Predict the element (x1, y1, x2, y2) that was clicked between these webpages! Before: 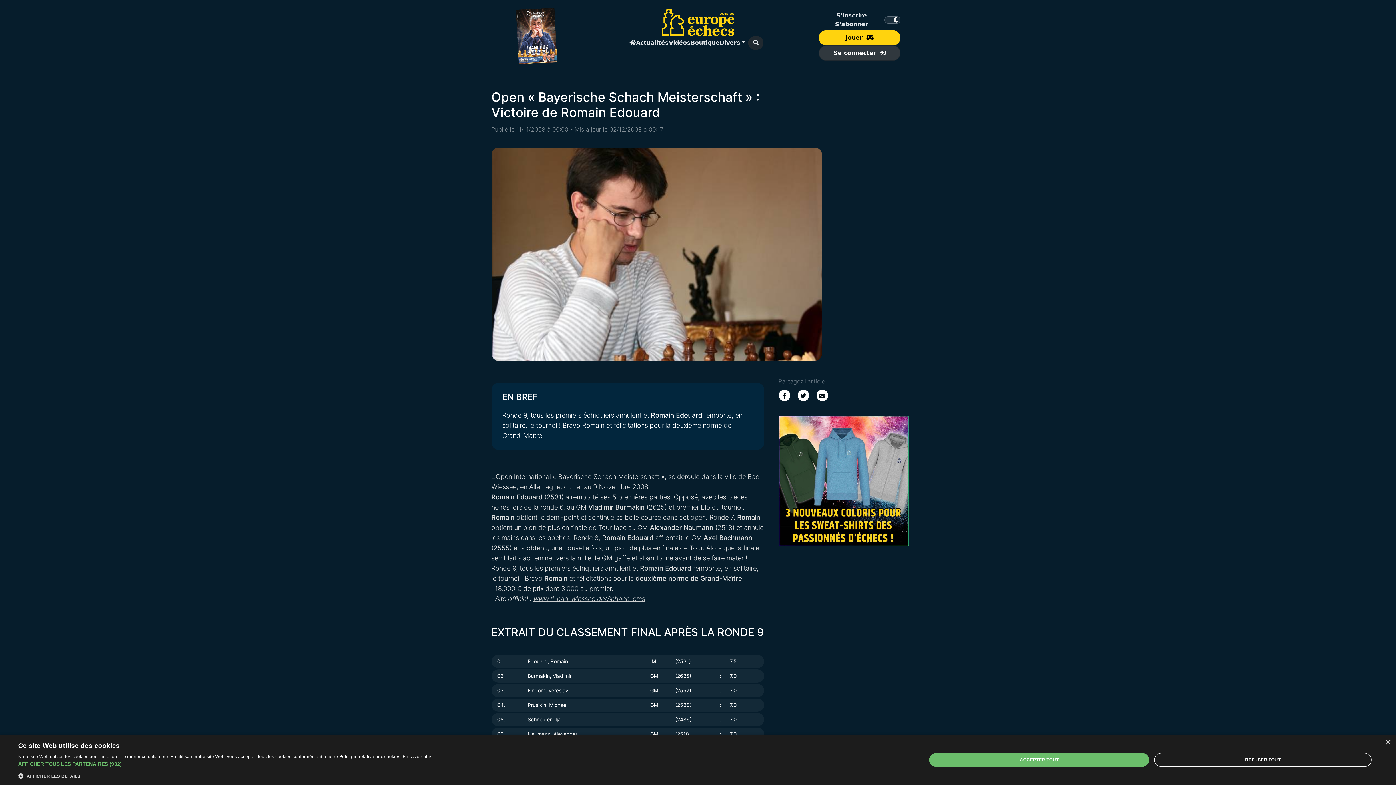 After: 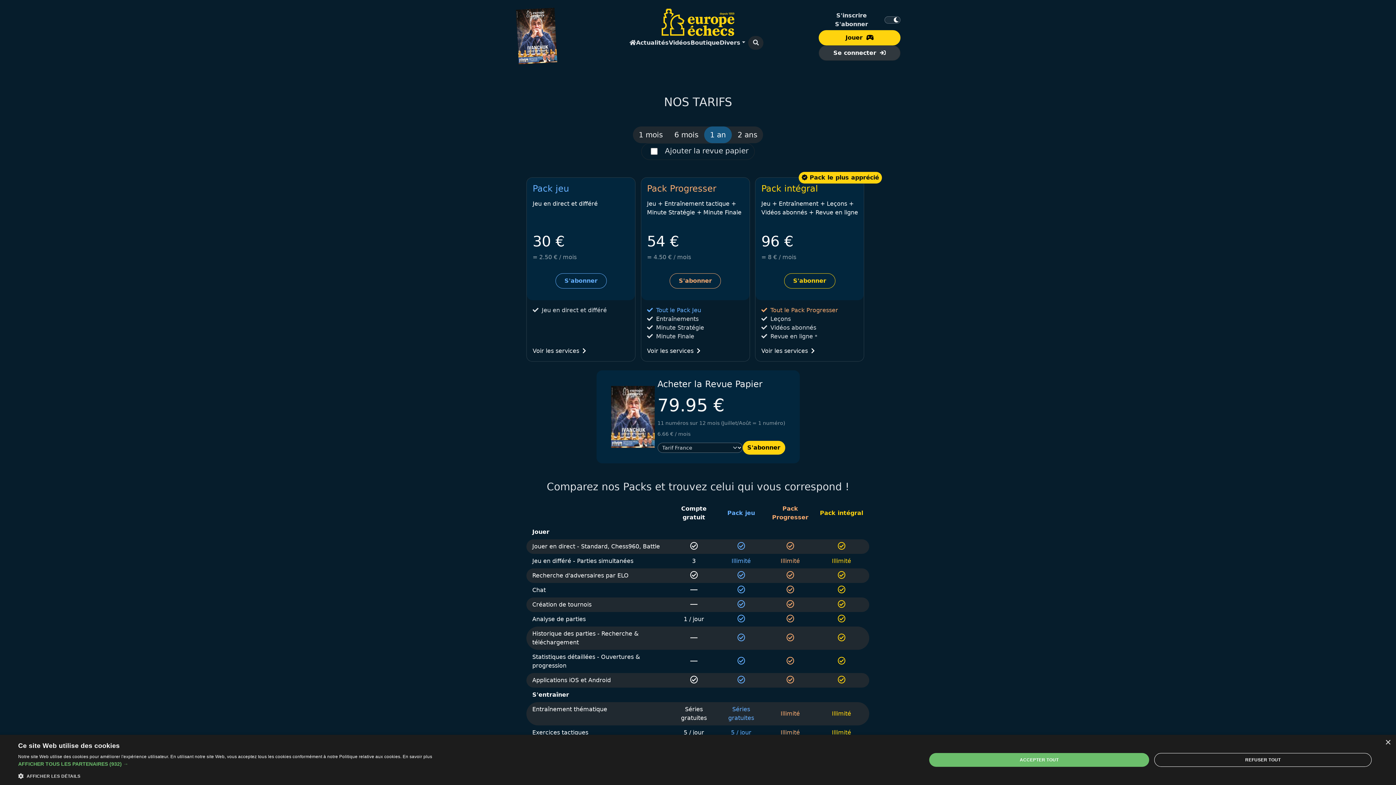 Action: bbox: (835, 20, 868, 28) label: S'abonner